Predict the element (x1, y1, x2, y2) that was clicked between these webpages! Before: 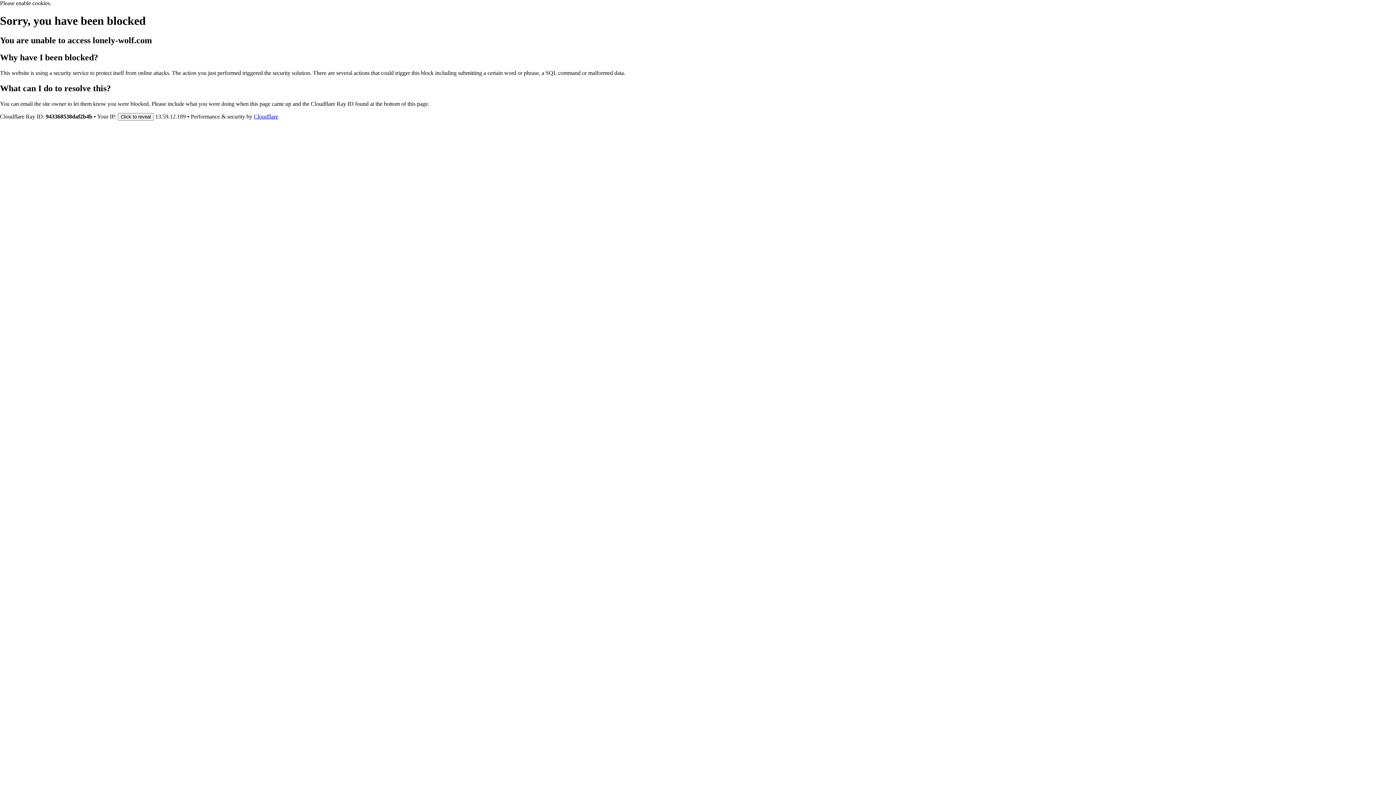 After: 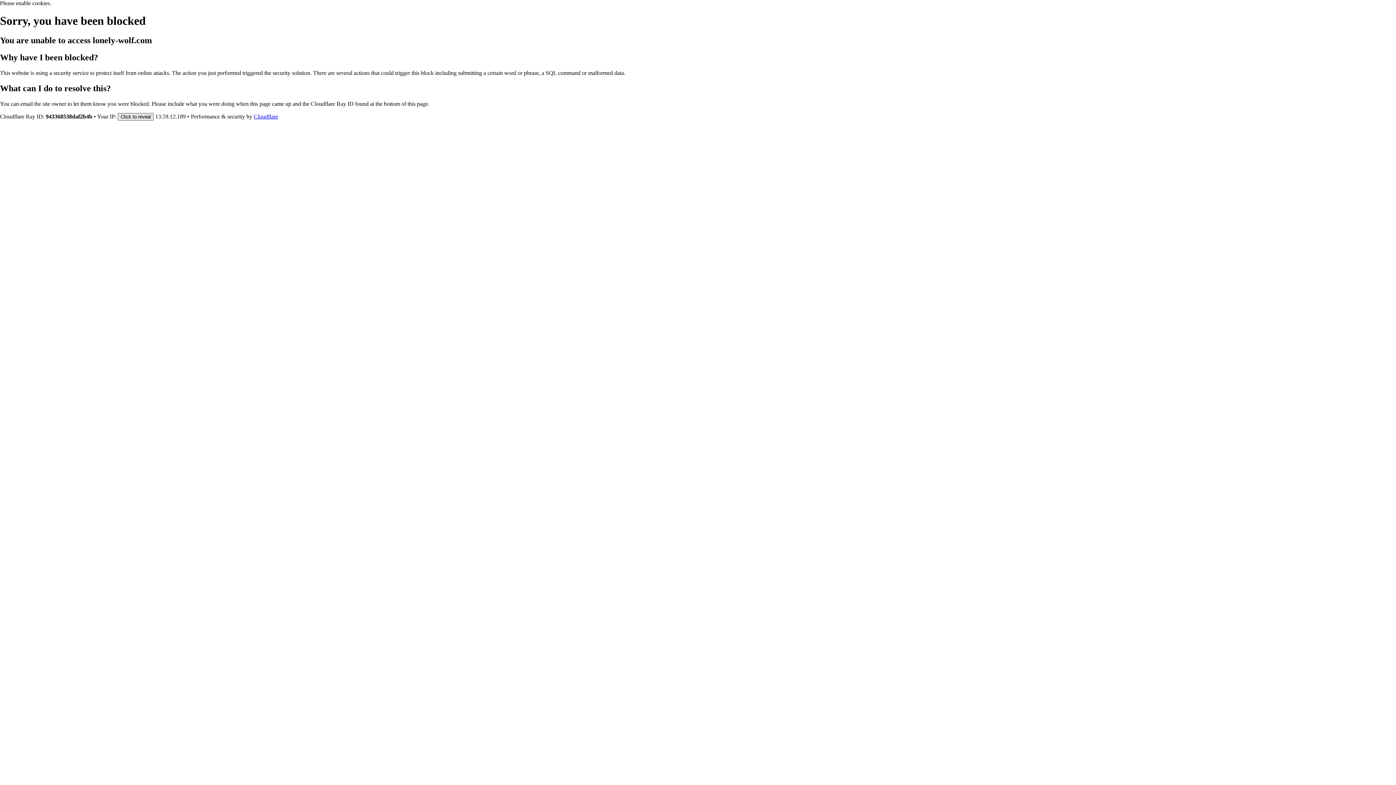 Action: bbox: (117, 112, 153, 120) label: Click to reveal